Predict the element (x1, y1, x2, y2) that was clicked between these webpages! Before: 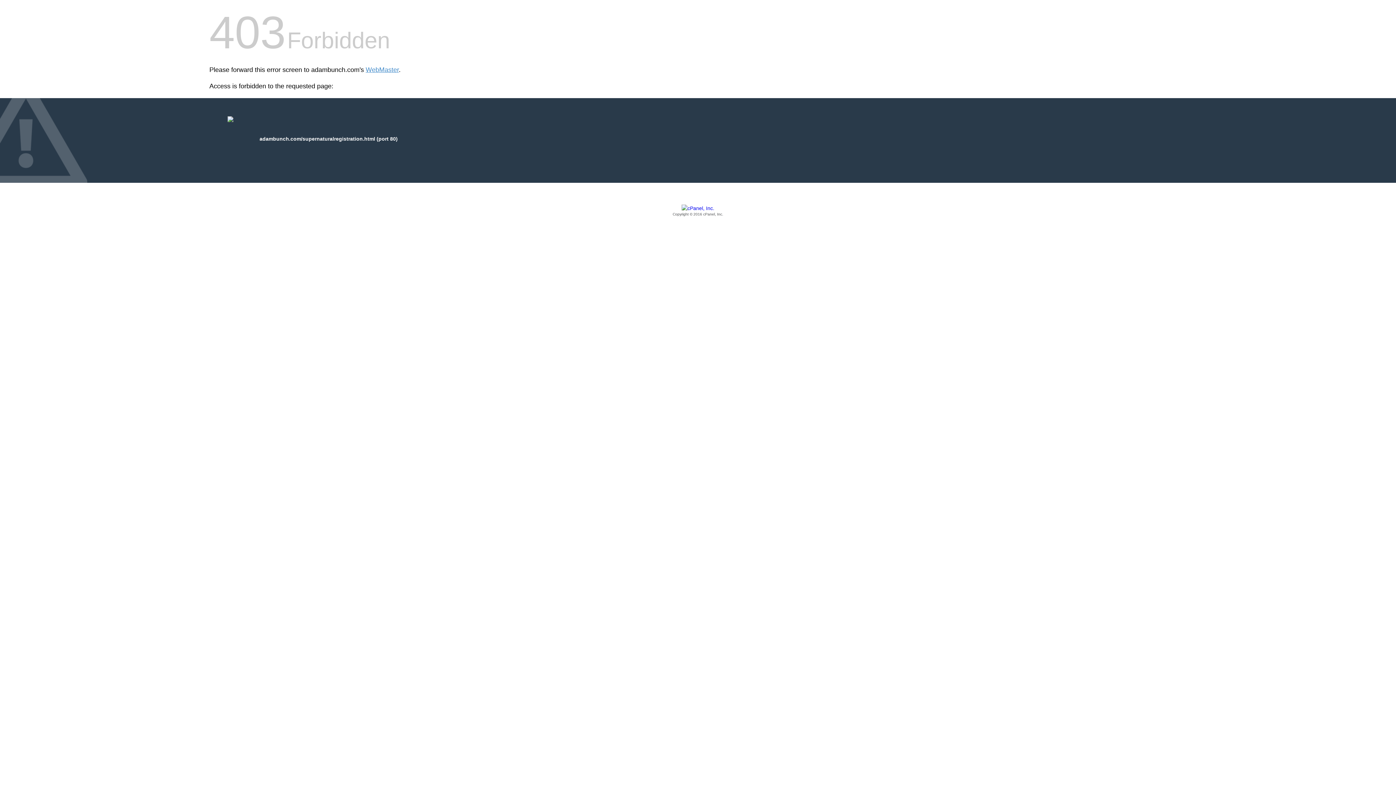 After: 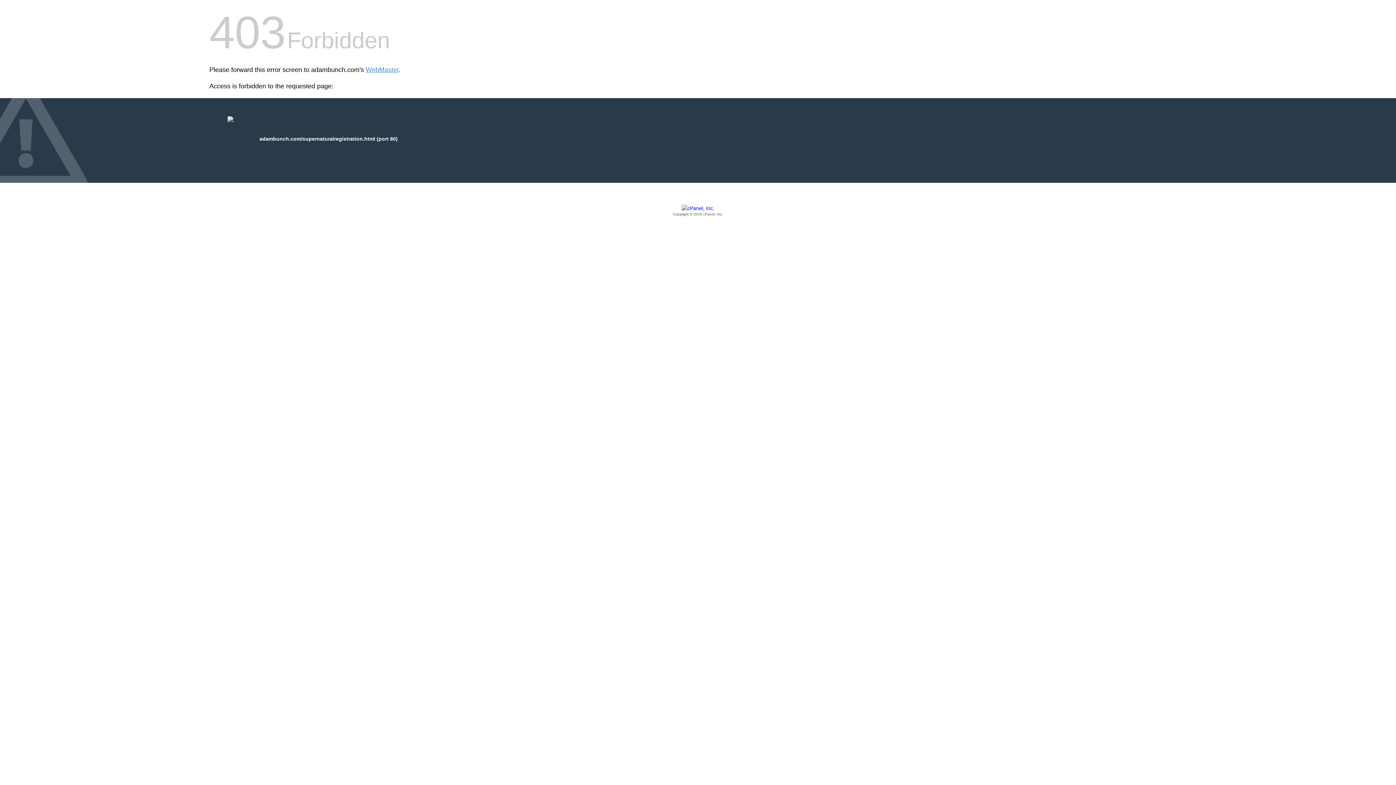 Action: label: Copyright © 2016 cPanel, Inc. bbox: (209, 205, 1186, 217)